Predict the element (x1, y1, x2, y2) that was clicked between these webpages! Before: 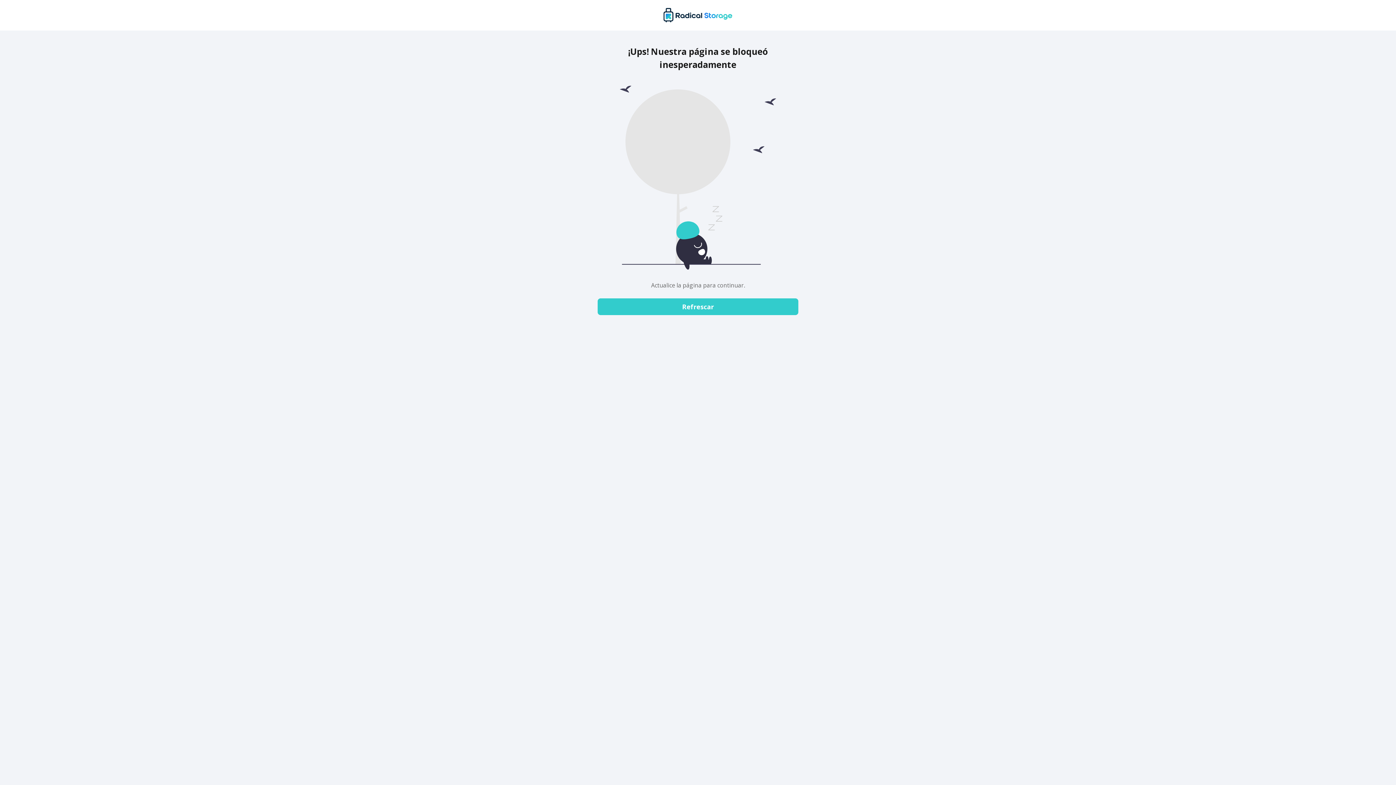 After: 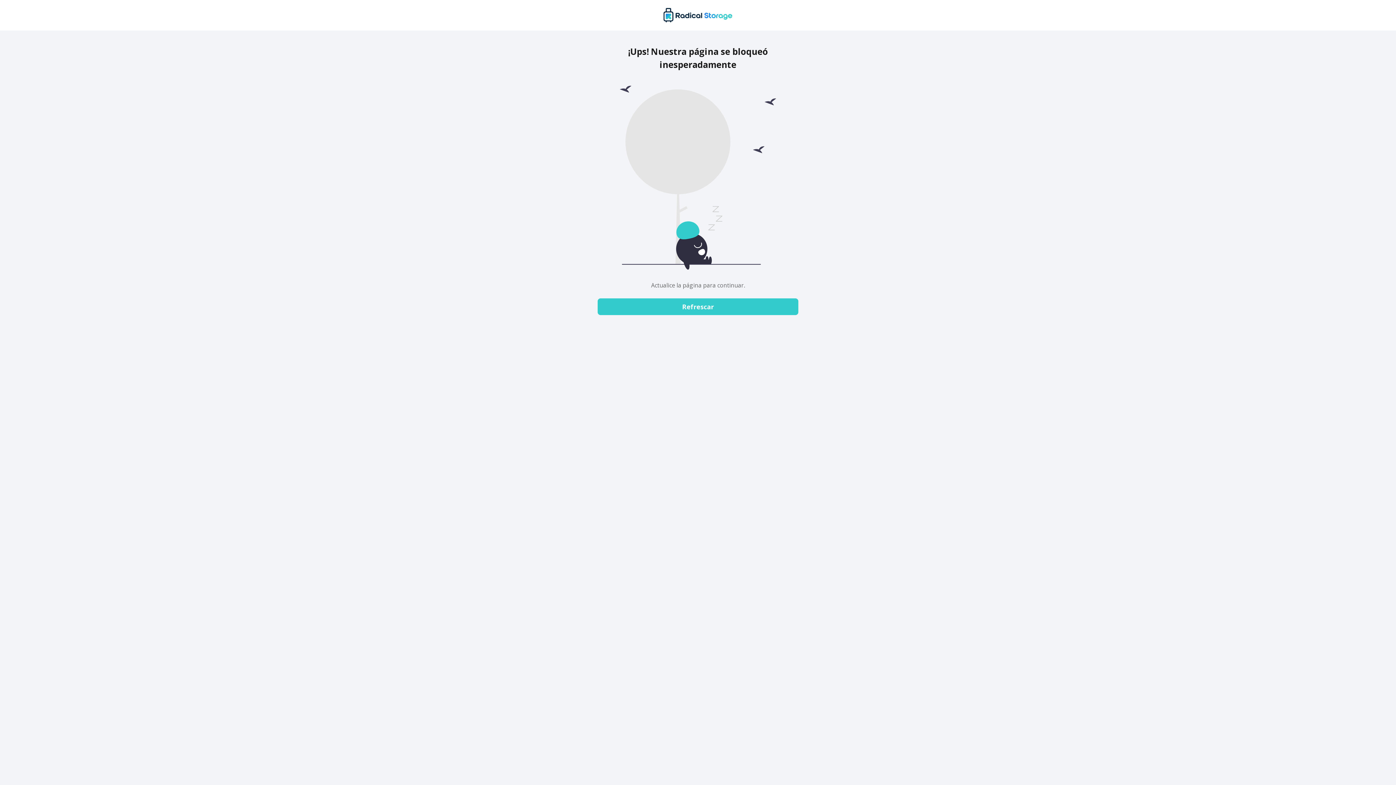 Action: label: Refrescar bbox: (597, 298, 798, 315)